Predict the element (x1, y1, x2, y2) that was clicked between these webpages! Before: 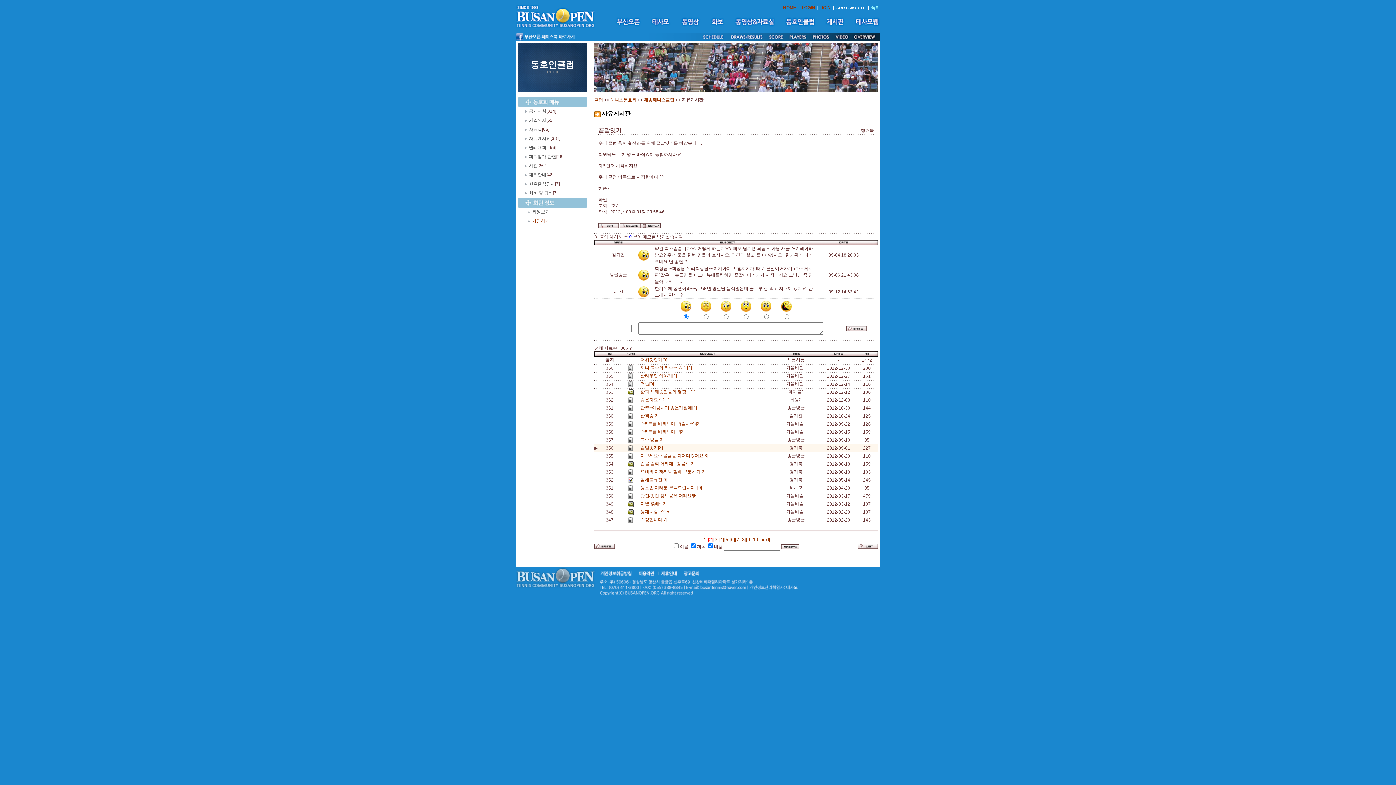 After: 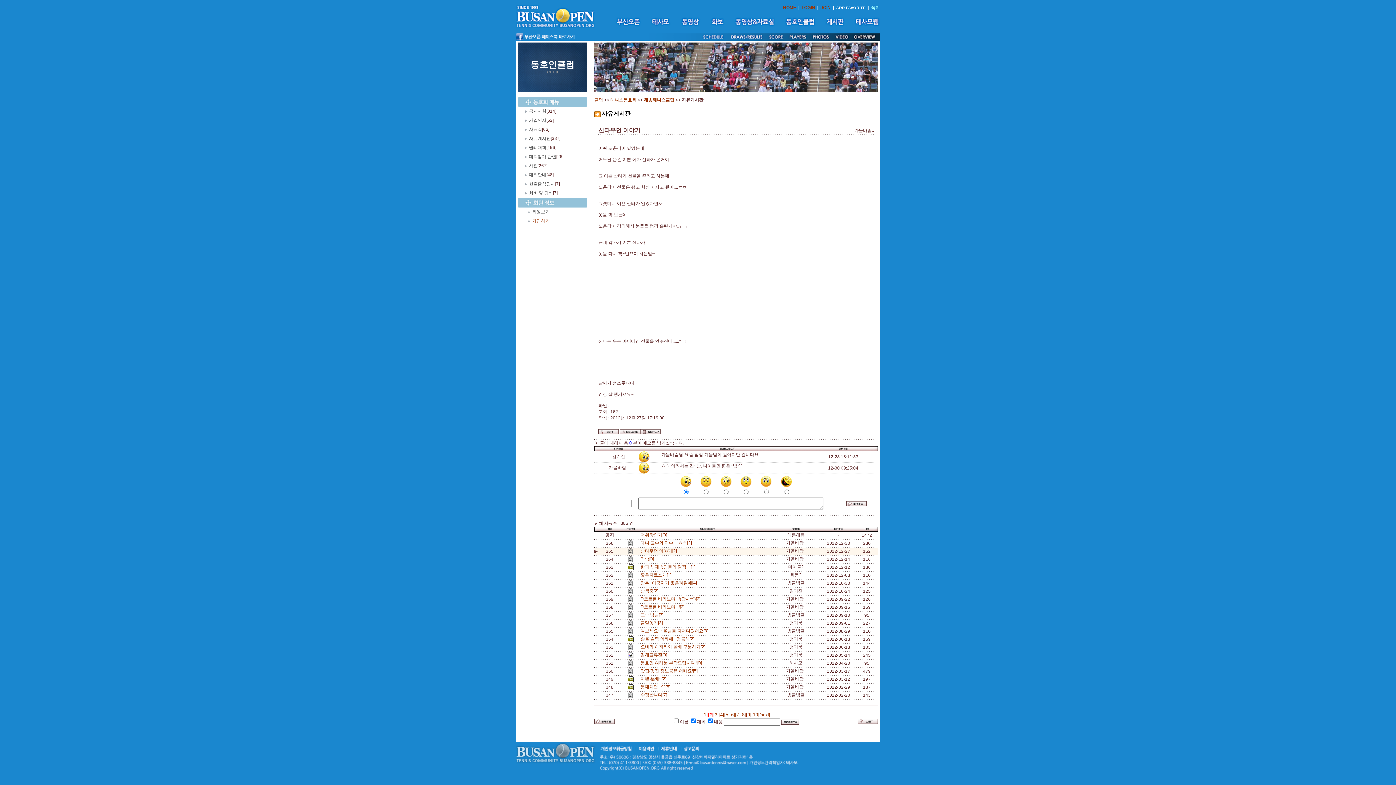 Action: label: 산타우먼 이야기[2]   bbox: (640, 373, 679, 378)